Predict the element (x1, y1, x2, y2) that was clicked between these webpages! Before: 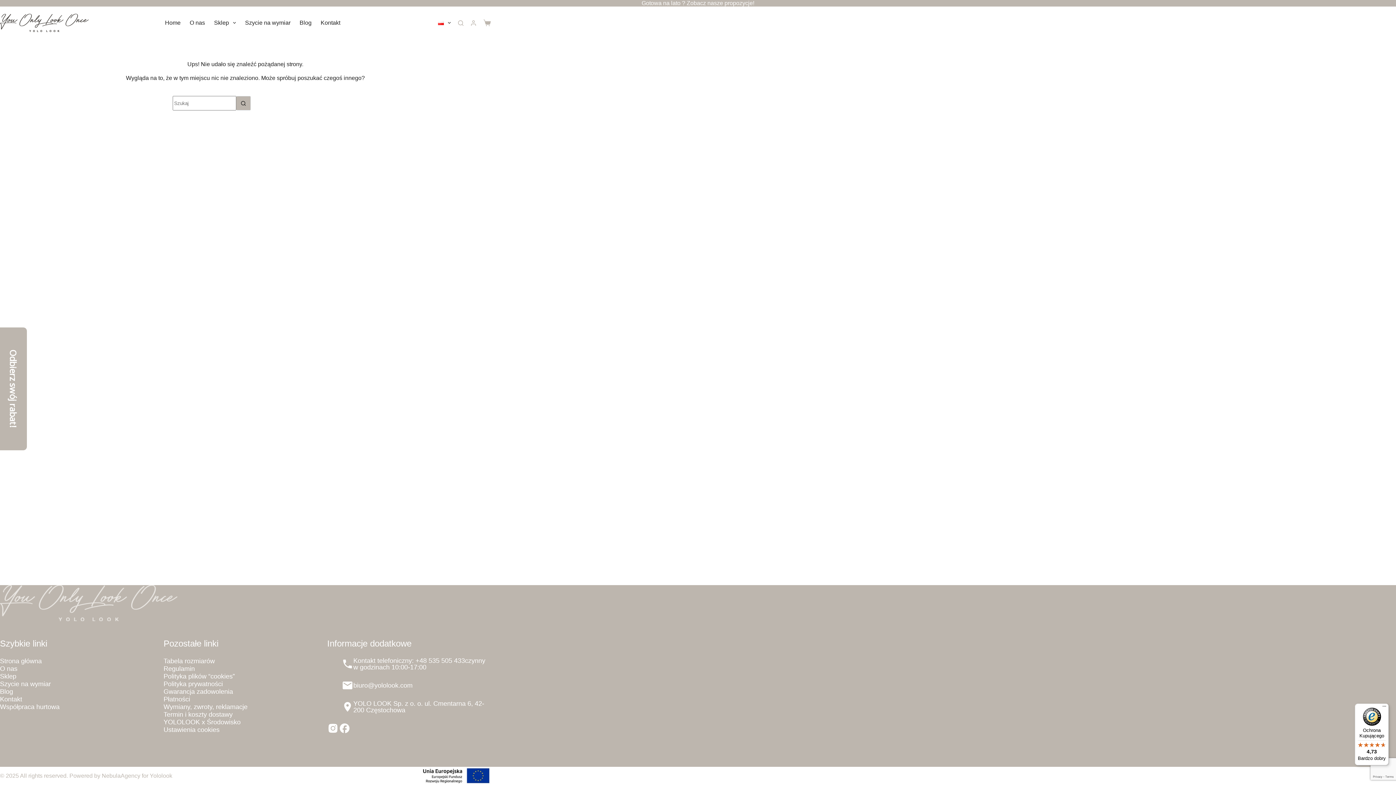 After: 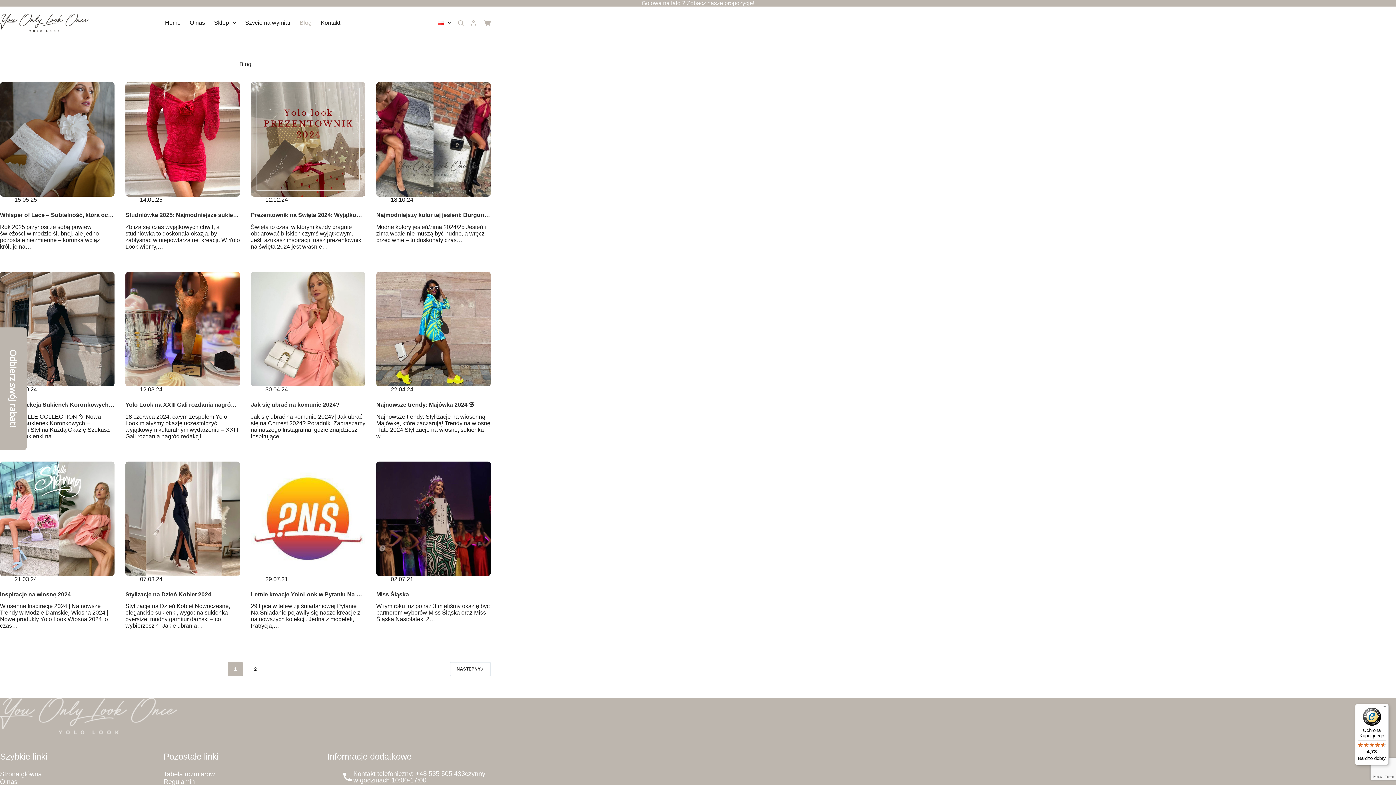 Action: label: Blog bbox: (295, 6, 316, 39)